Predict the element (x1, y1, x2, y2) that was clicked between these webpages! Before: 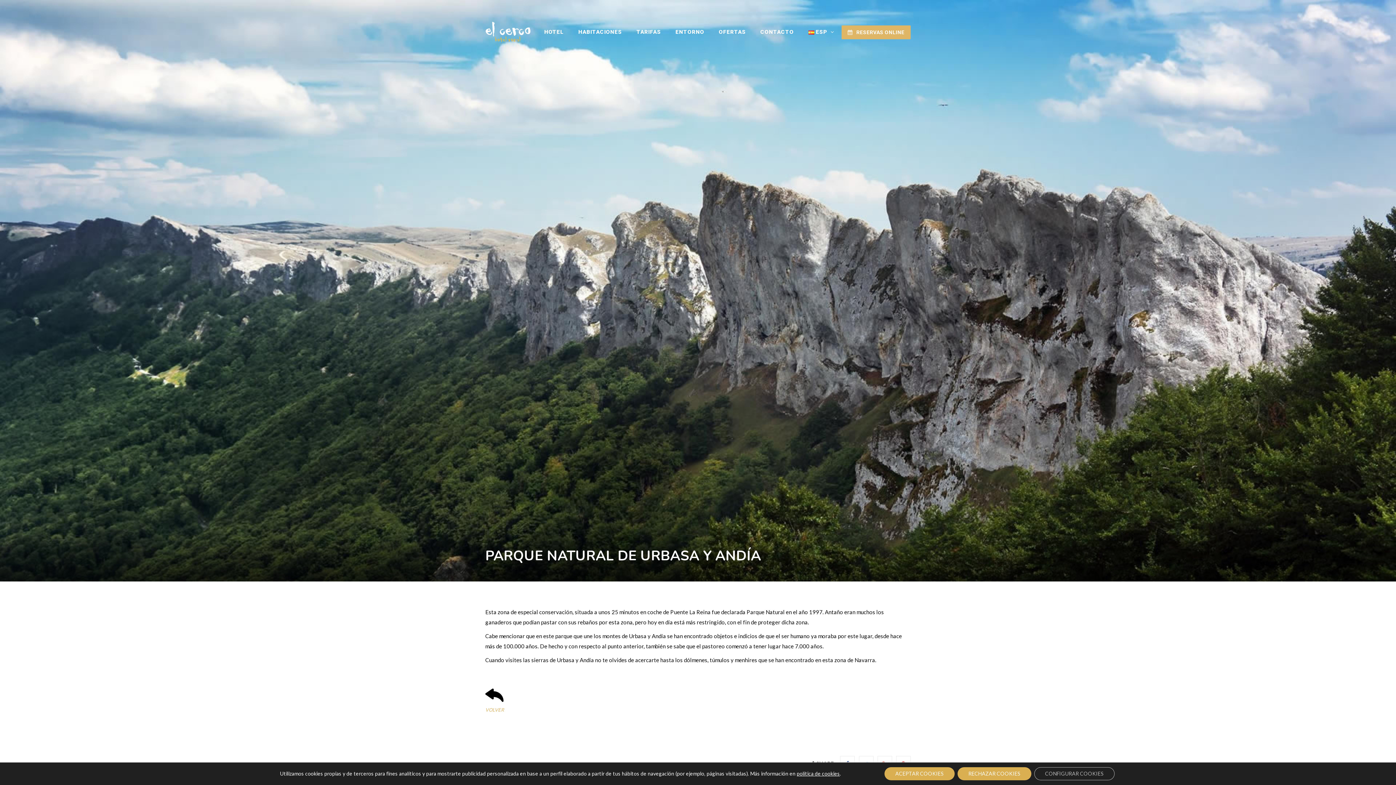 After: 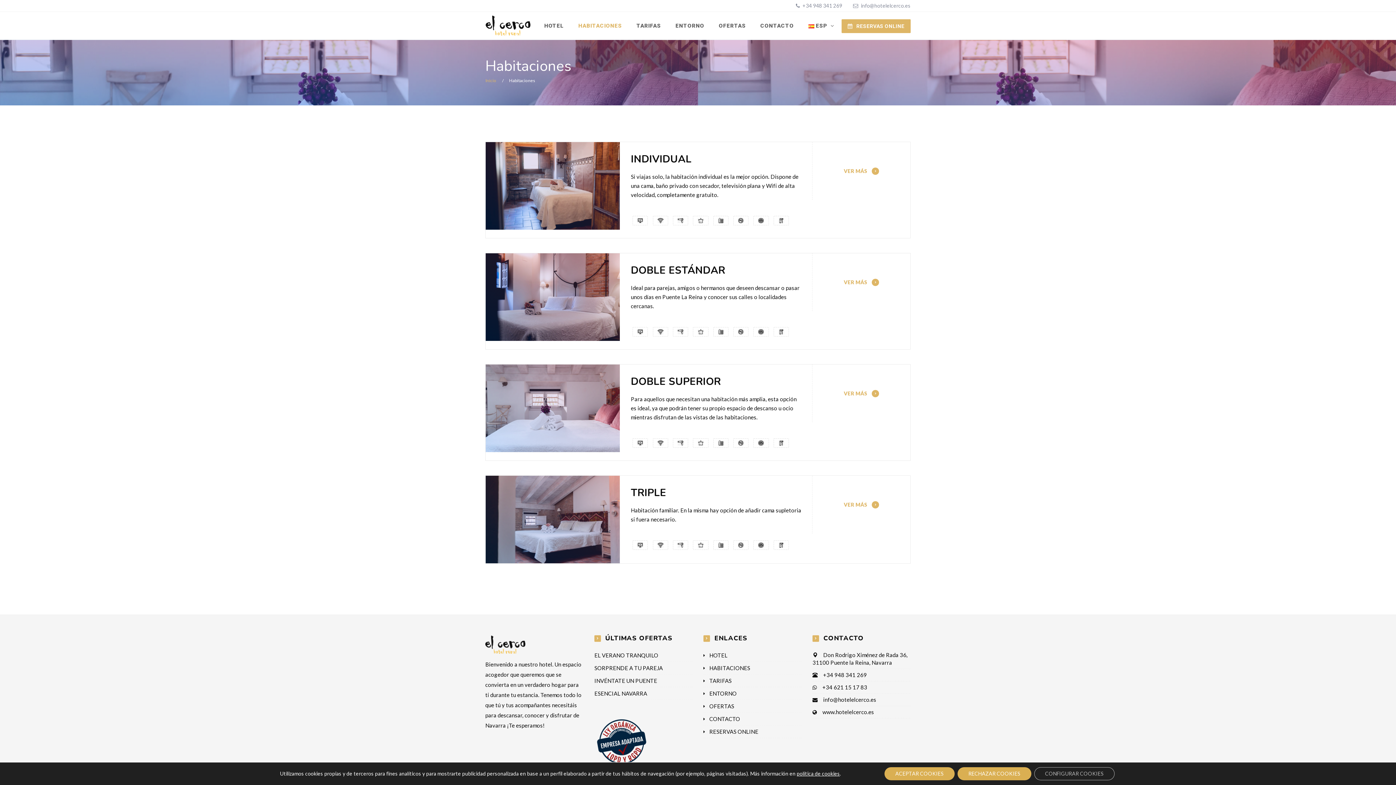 Action: label: HABITACIONES bbox: (571, 18, 629, 45)